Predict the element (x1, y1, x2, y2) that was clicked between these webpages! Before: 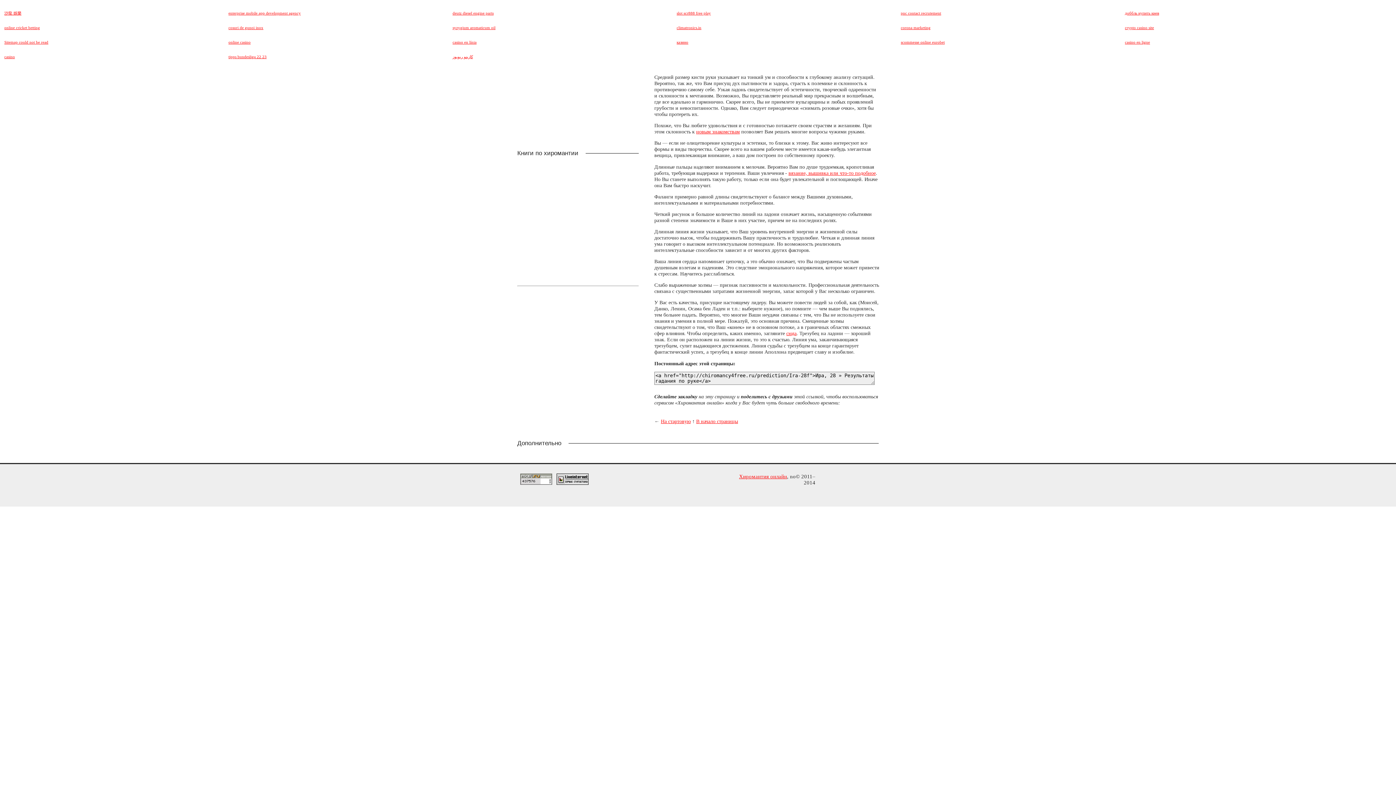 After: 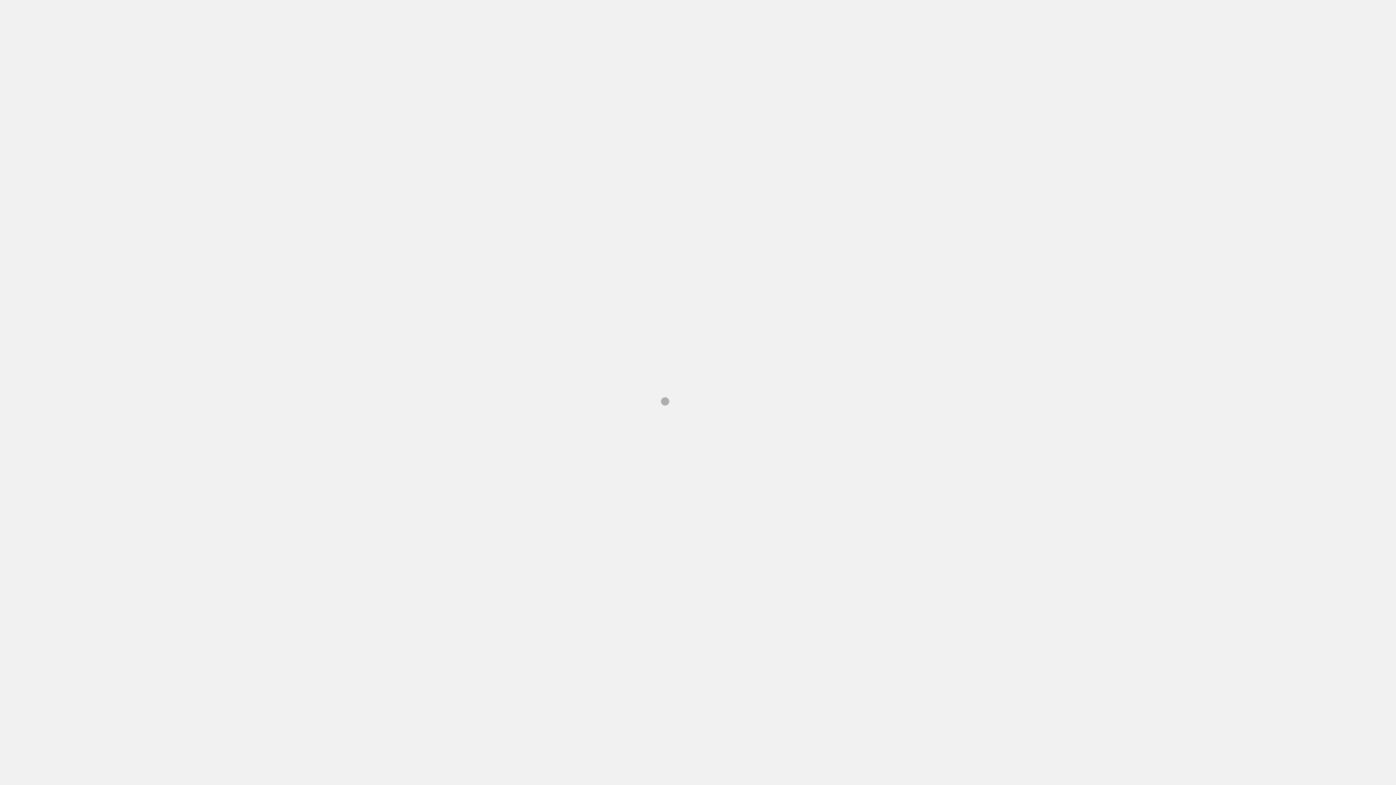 Action: label: pnc contact recrutement bbox: (901, 10, 941, 15)